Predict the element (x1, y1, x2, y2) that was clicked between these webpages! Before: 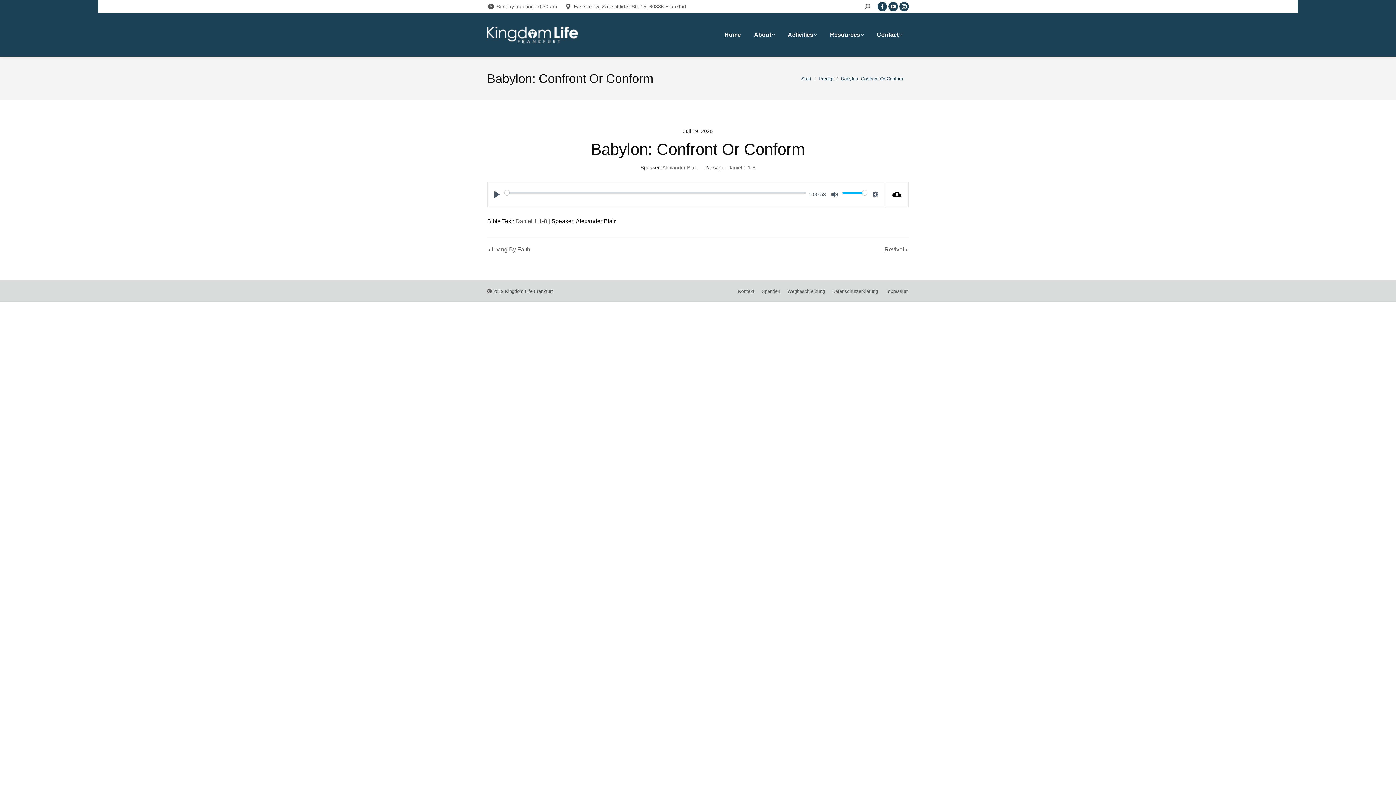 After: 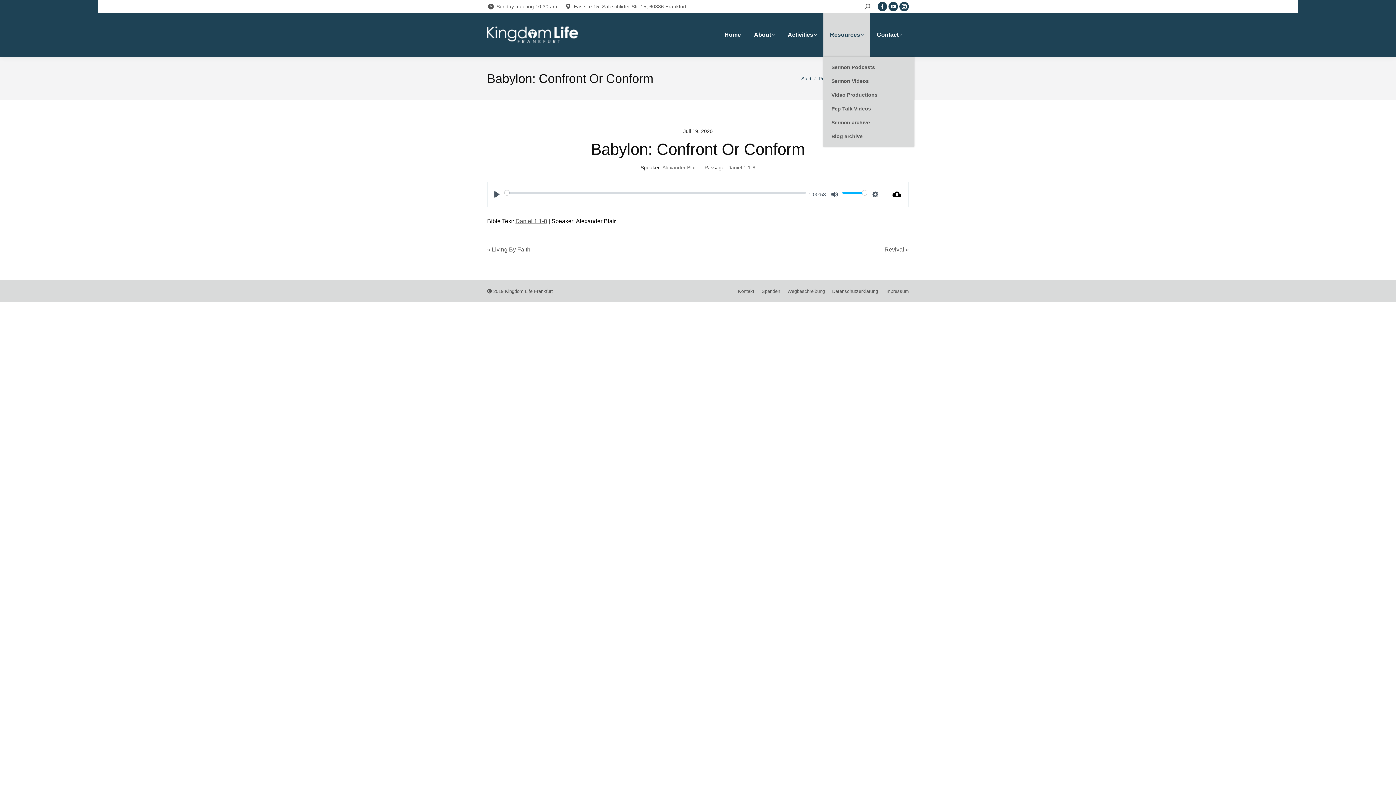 Action: bbox: (823, 13, 870, 56) label: Resources